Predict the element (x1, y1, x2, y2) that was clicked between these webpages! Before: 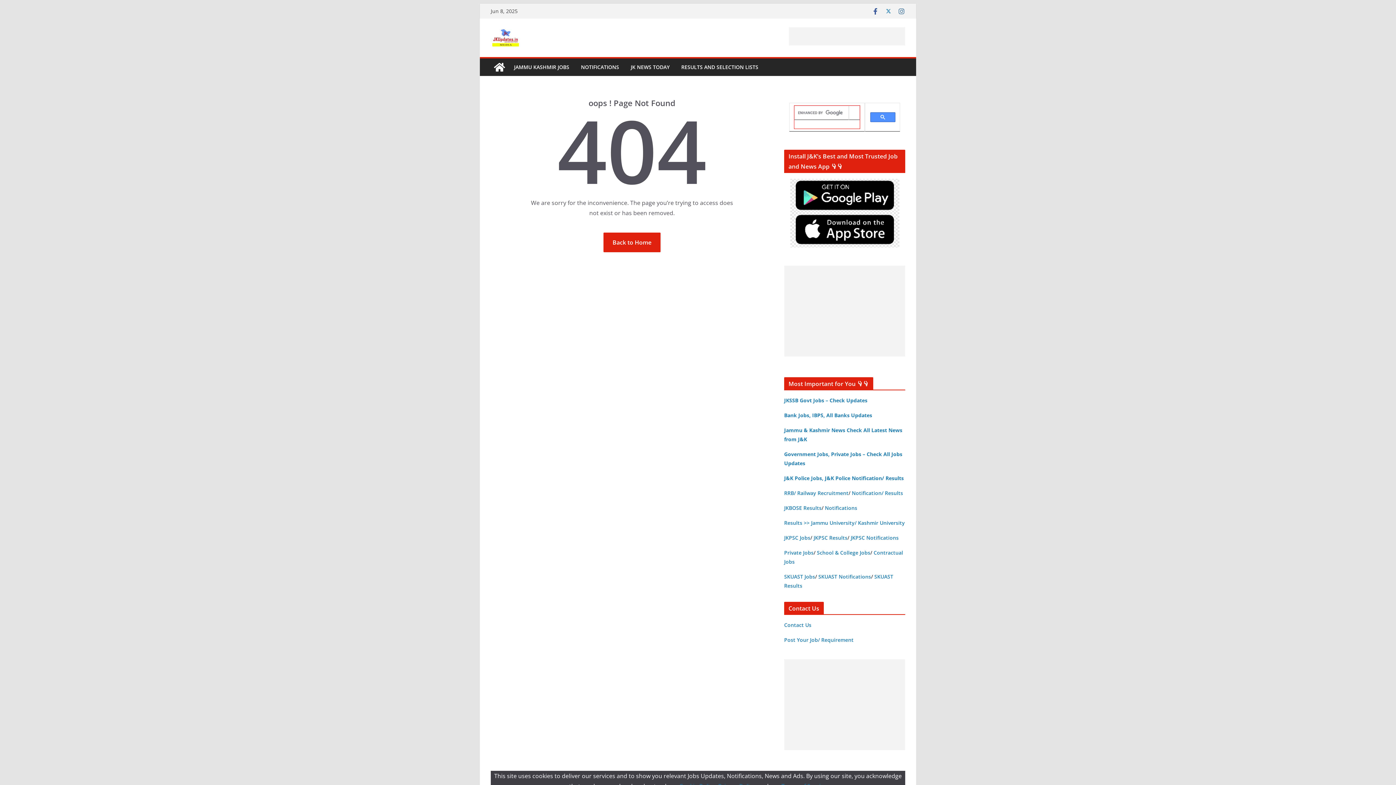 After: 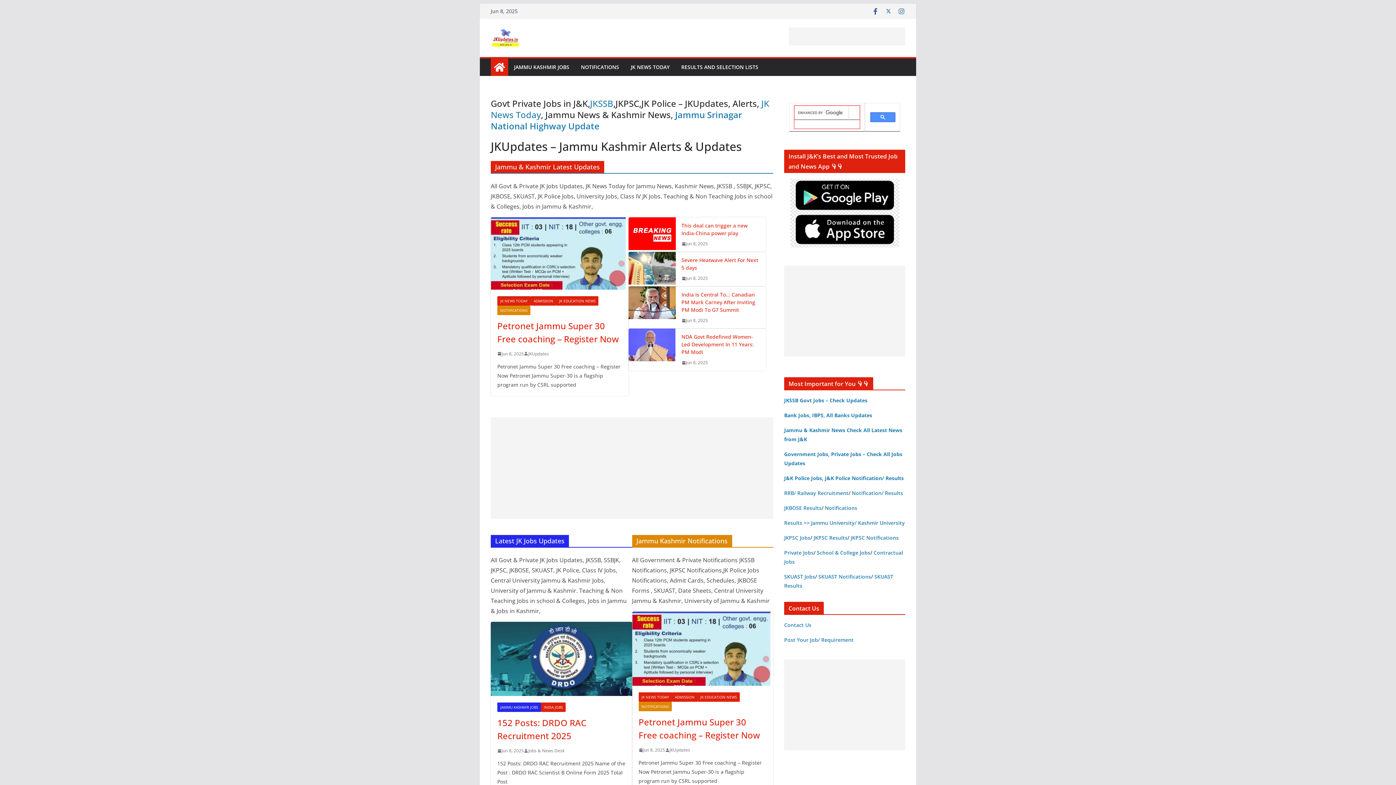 Action: bbox: (490, 58, 508, 76)